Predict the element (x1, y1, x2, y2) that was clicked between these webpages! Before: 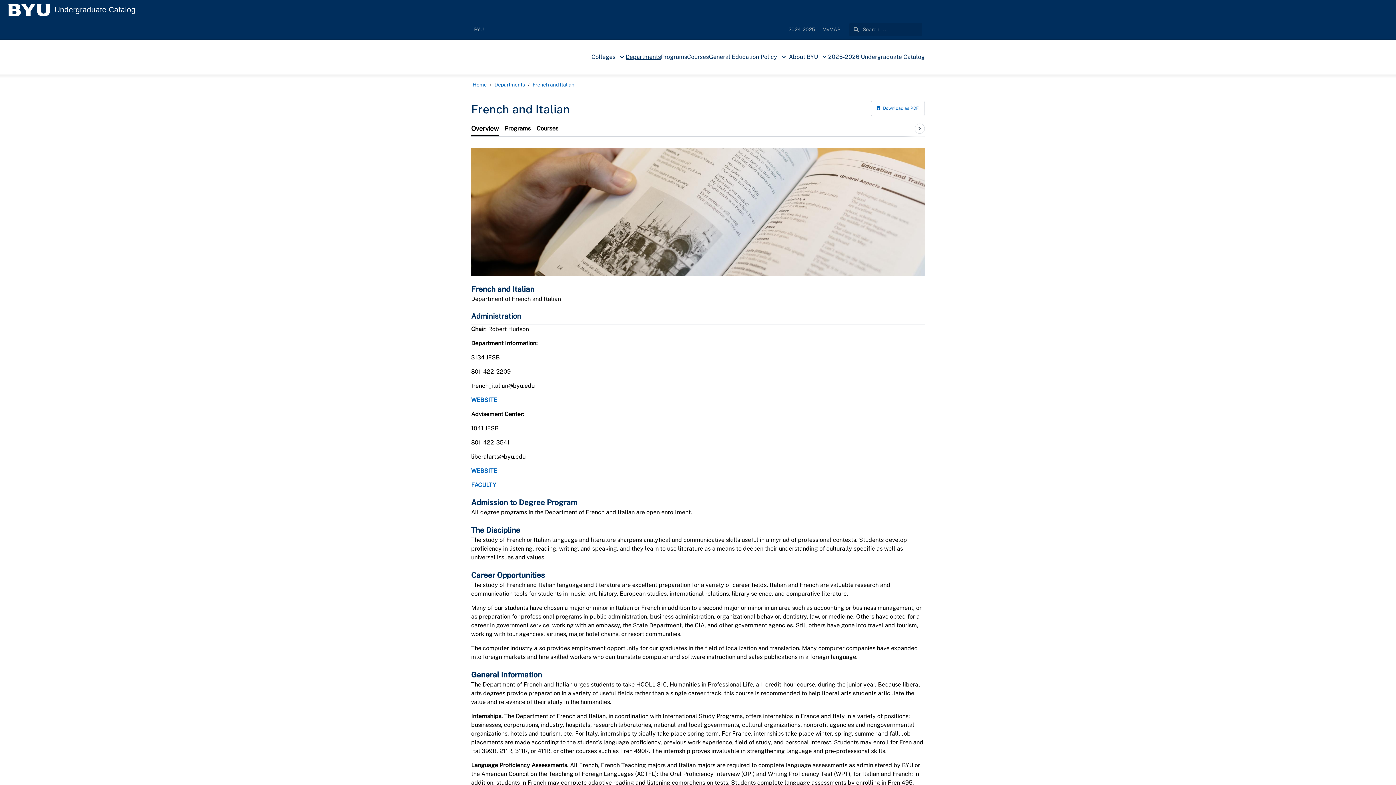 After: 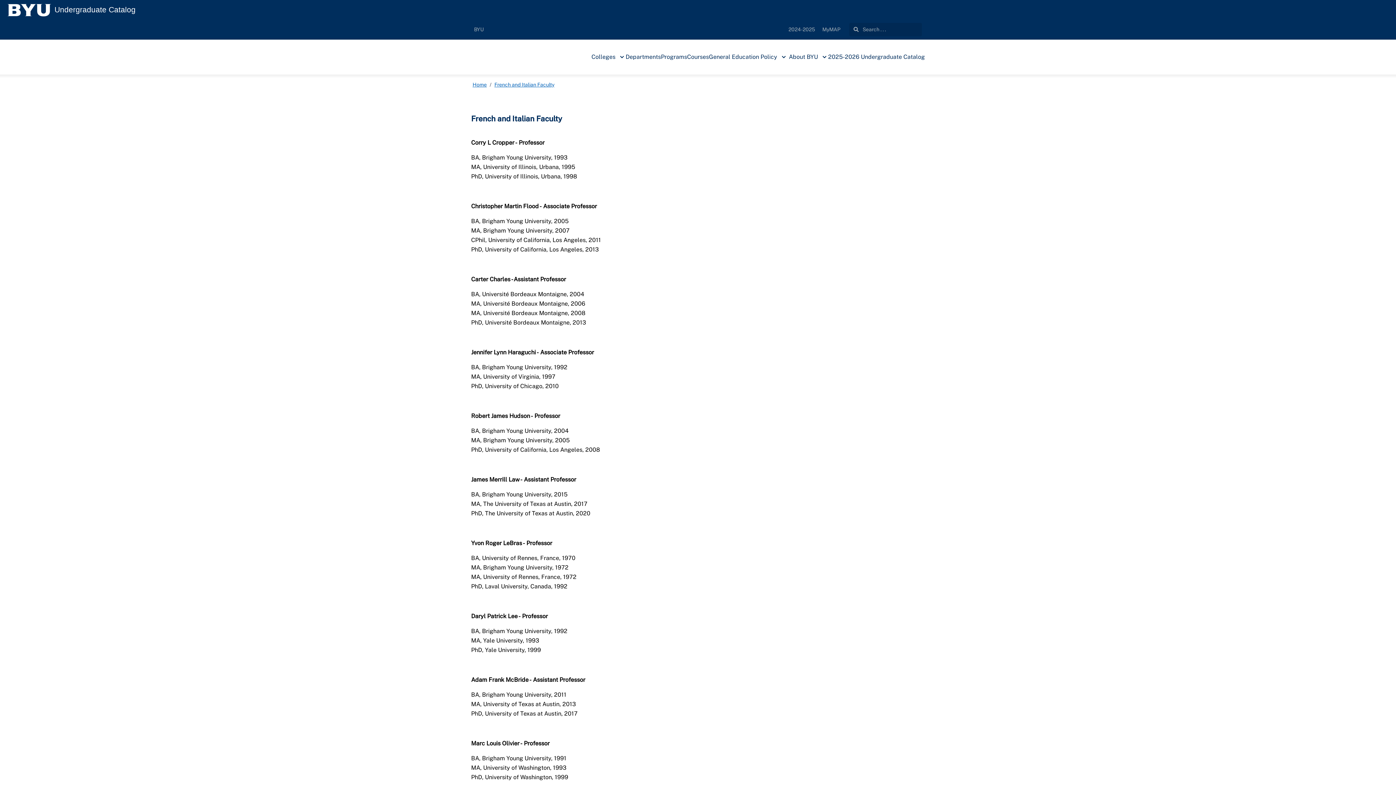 Action: bbox: (471, 481, 496, 488) label: FACULTY